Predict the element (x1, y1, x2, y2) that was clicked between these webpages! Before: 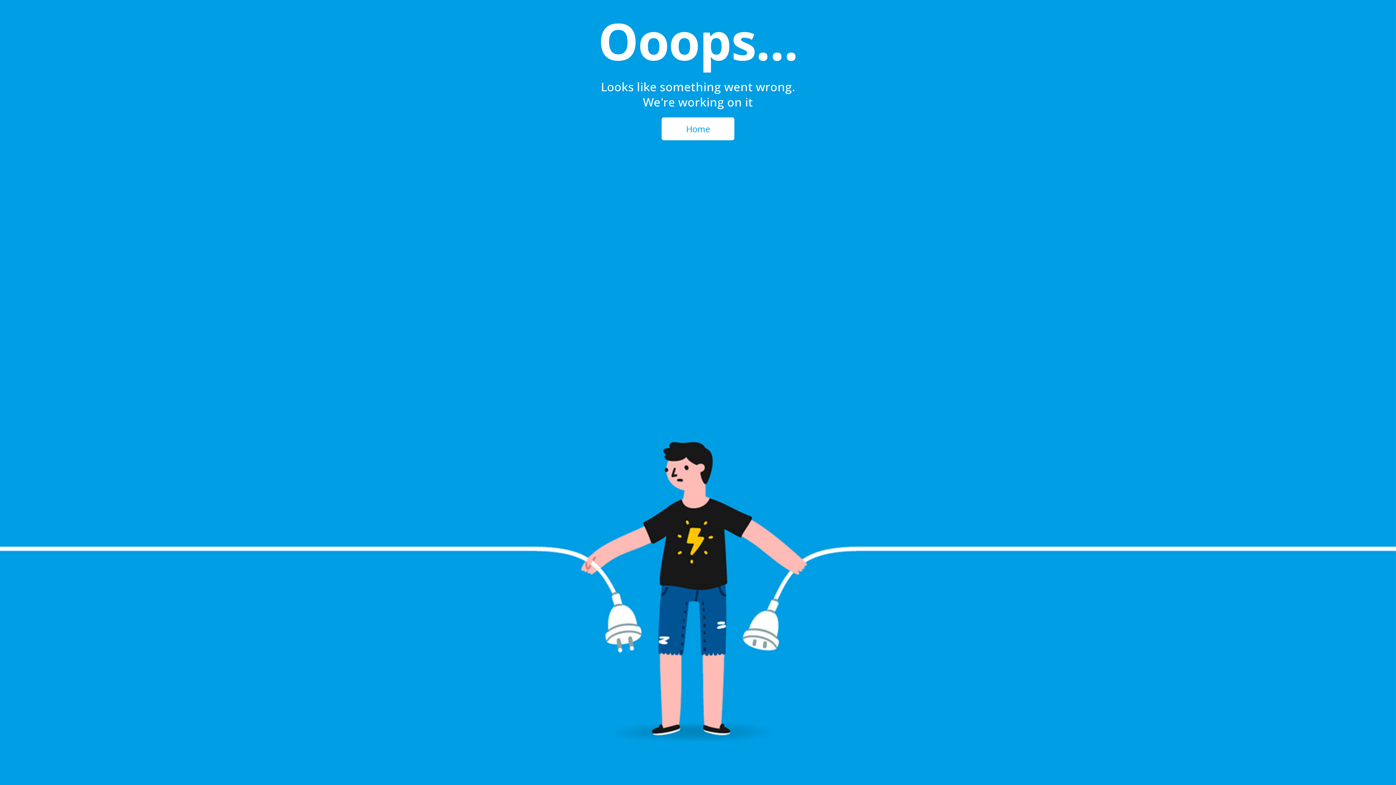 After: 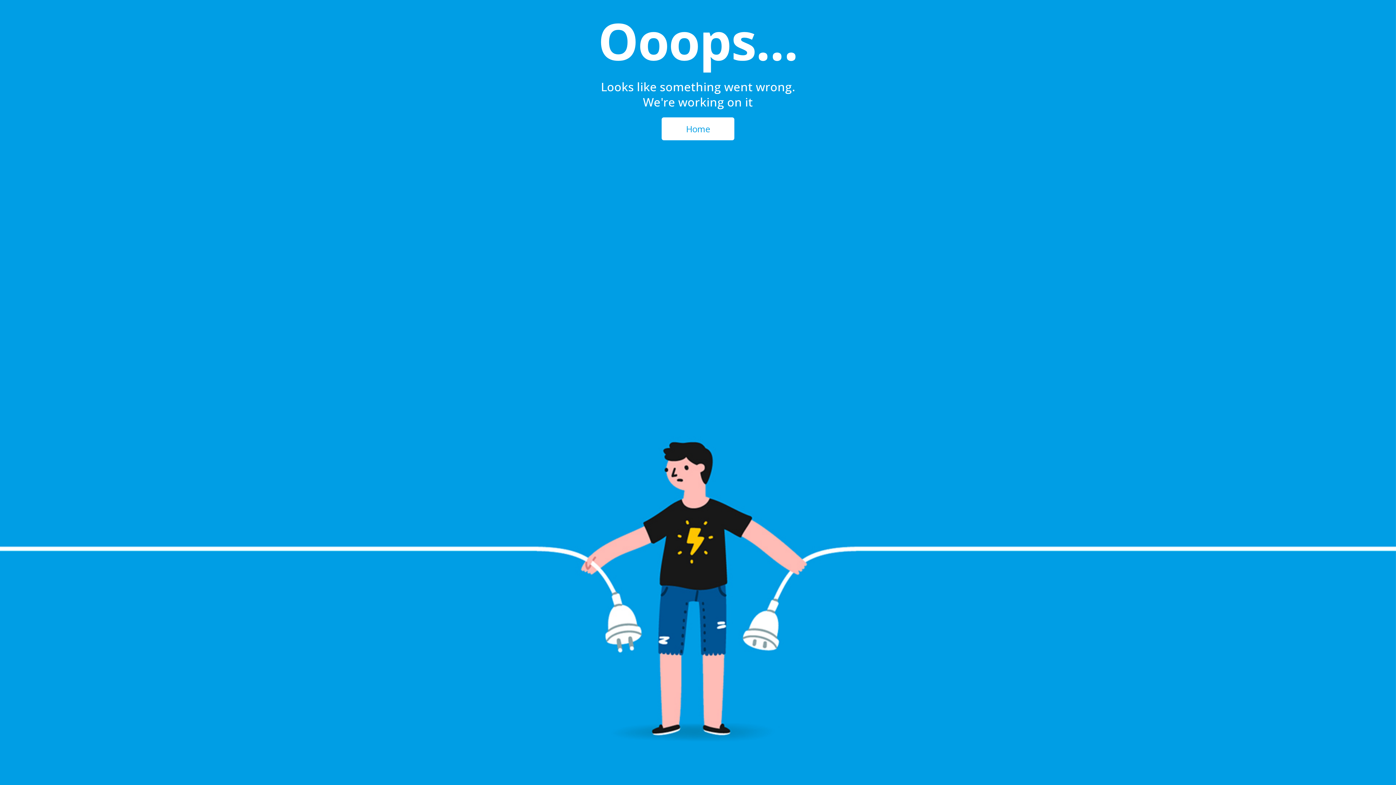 Action: label: Home bbox: (661, 117, 734, 140)